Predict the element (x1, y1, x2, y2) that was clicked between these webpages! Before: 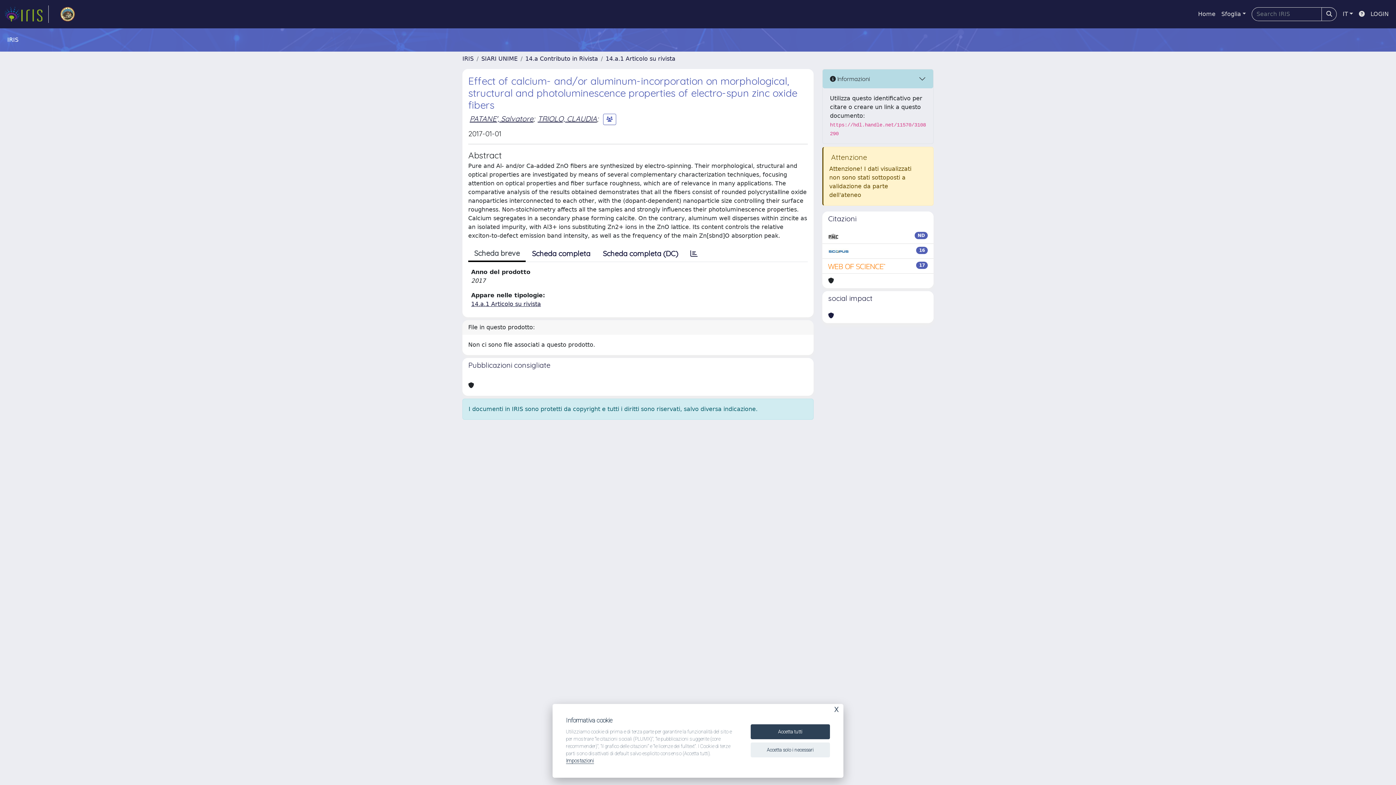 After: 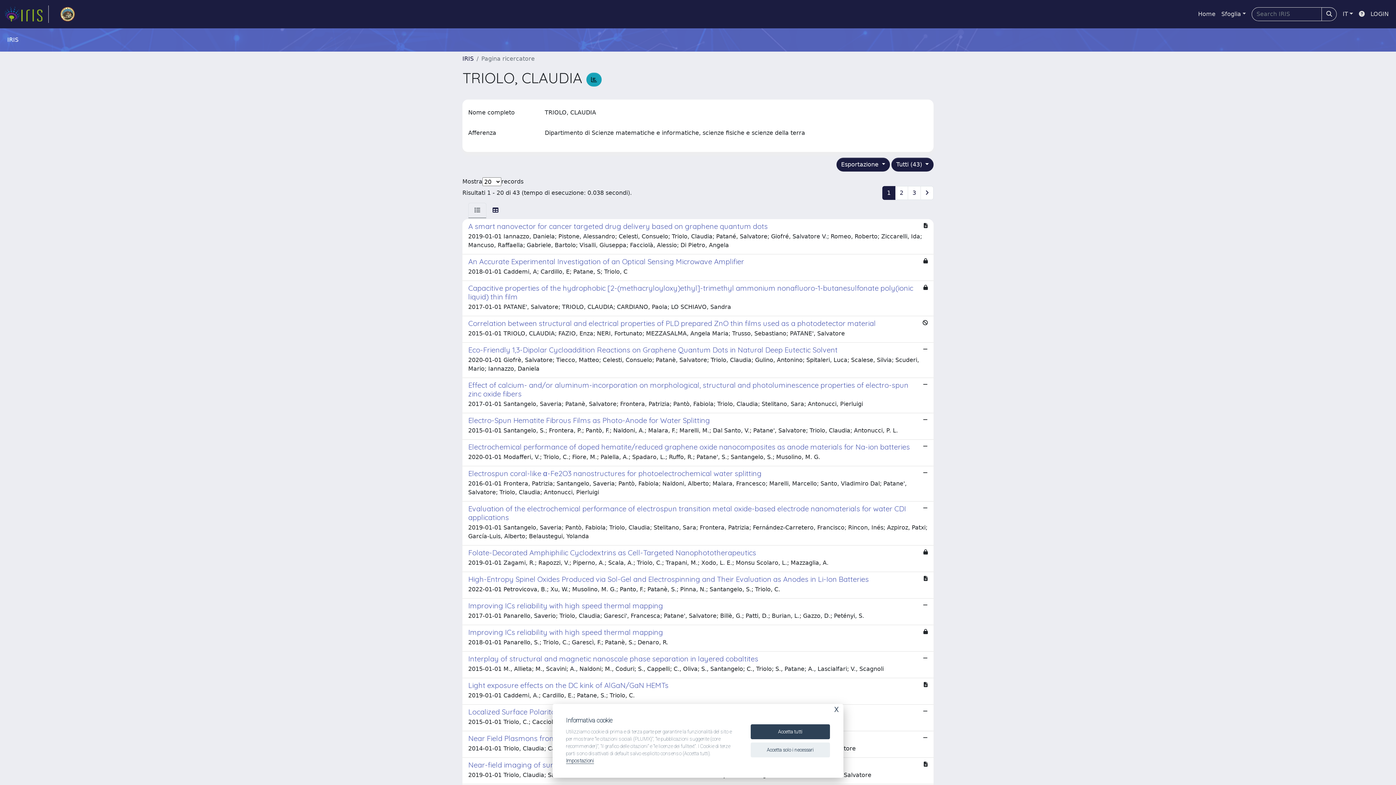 Action: bbox: (537, 114, 597, 123) label: TRIOLO, CLAUDIA